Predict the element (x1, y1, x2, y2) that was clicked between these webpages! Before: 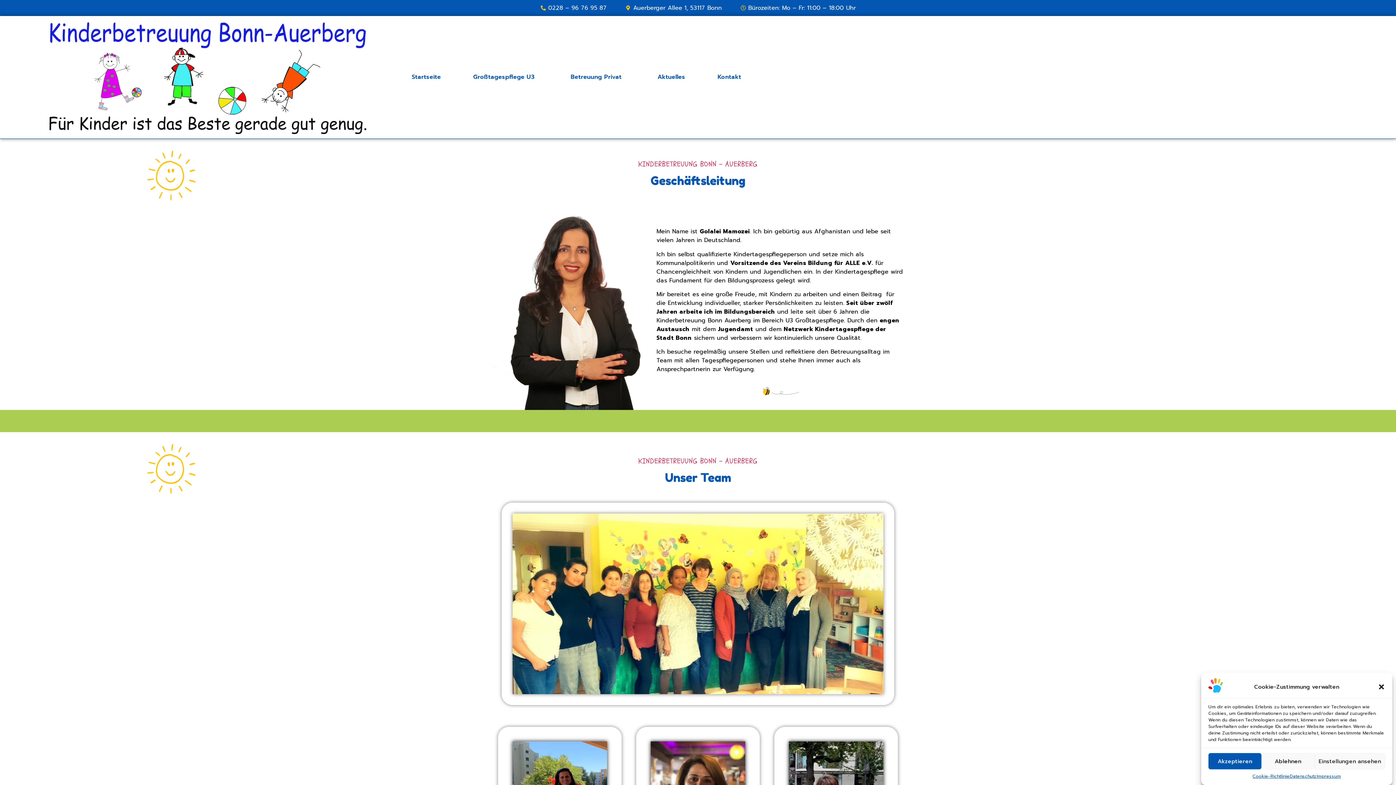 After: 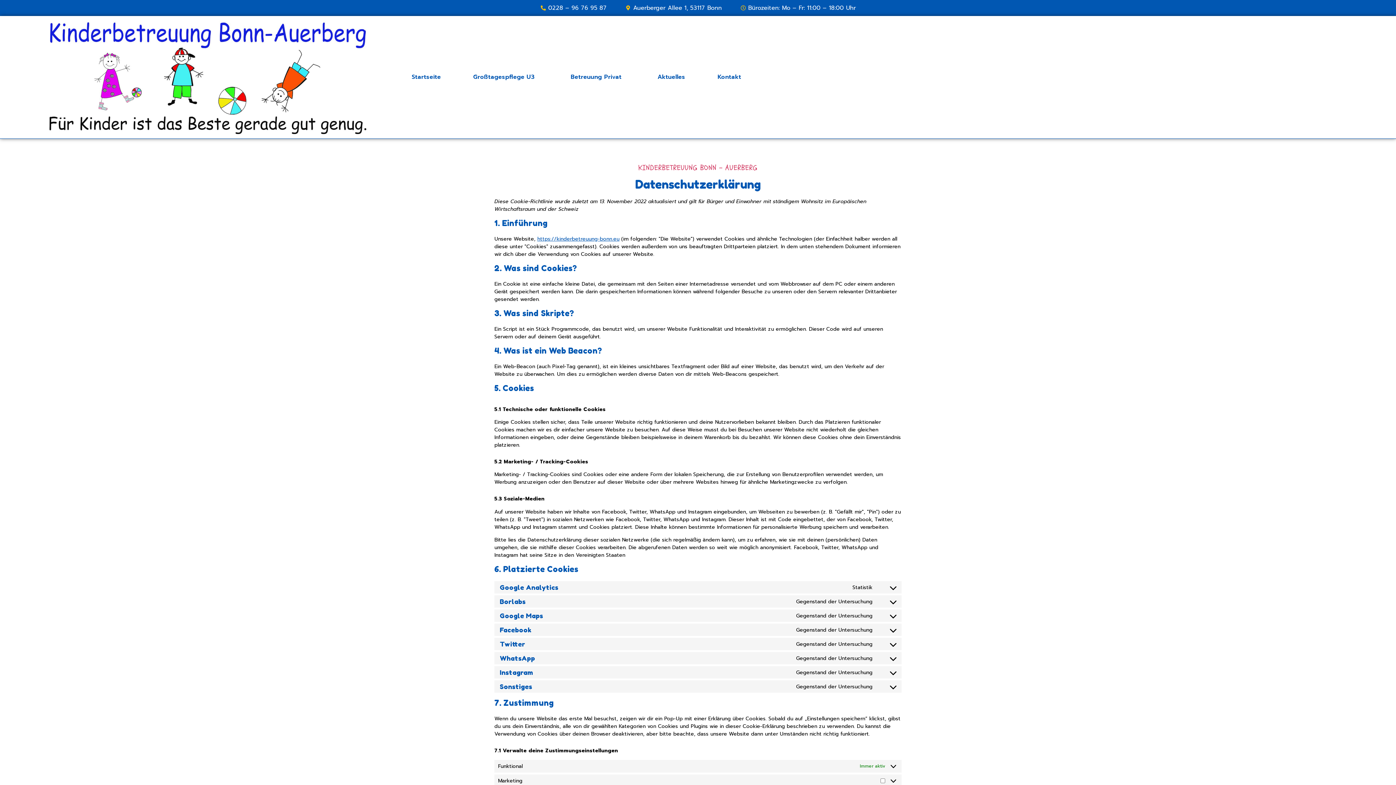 Action: label: Cookie-Richtlinie bbox: (1252, 773, 1289, 780)